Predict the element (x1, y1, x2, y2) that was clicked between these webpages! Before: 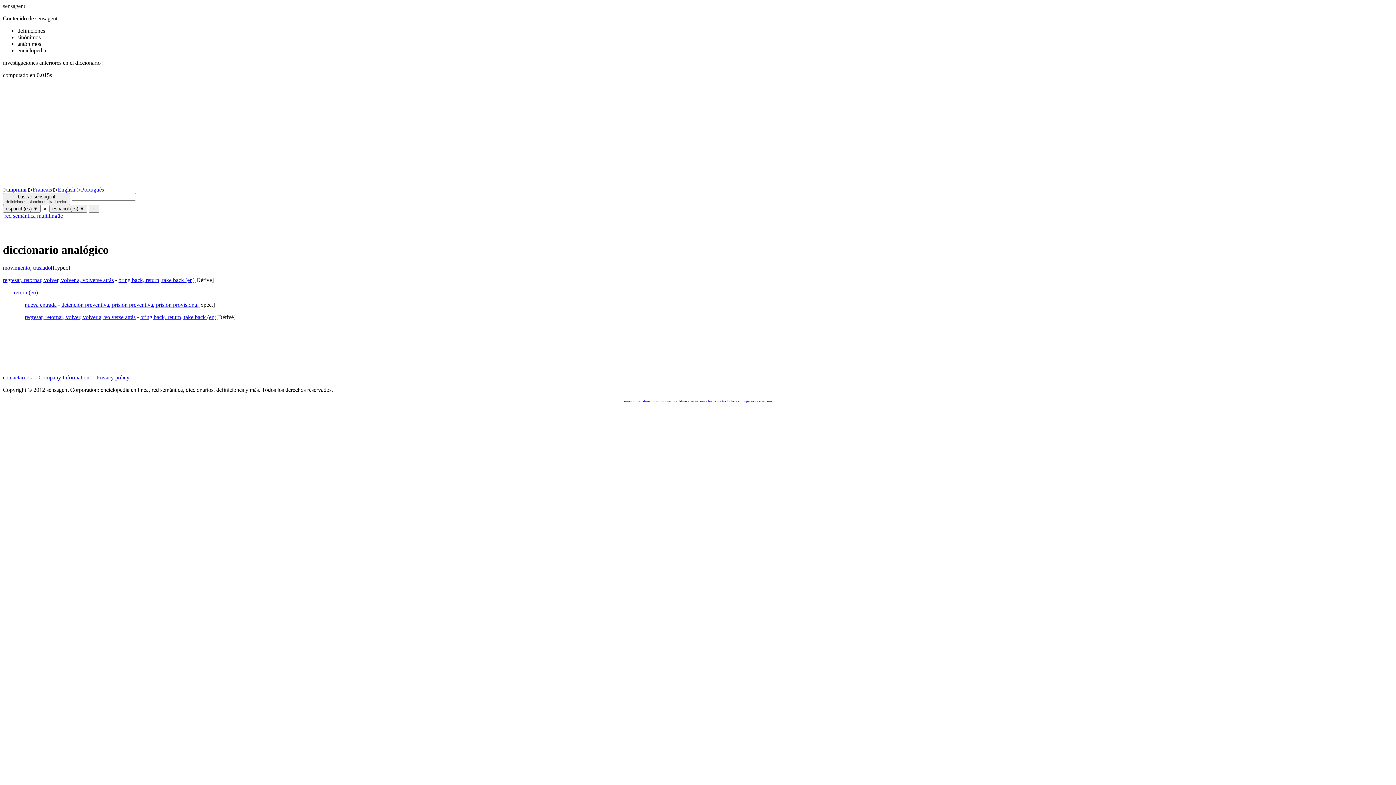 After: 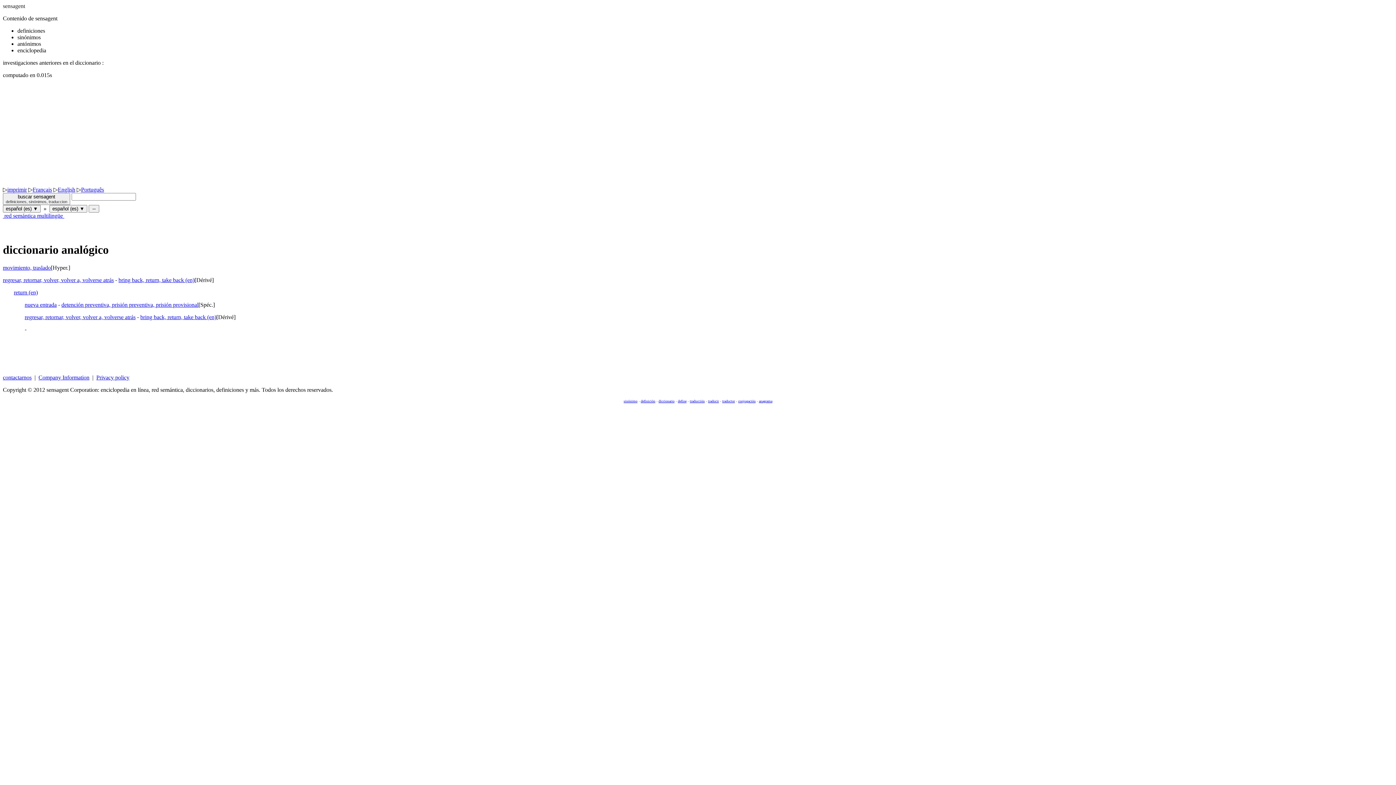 Action: bbox: (2, 15, 1393, 78) label: Contenido de sensagent

definiciones
sinónimos
antónimos
enciclopedia

investigaciones anteriores en el diccionario :

computado en 0.015s